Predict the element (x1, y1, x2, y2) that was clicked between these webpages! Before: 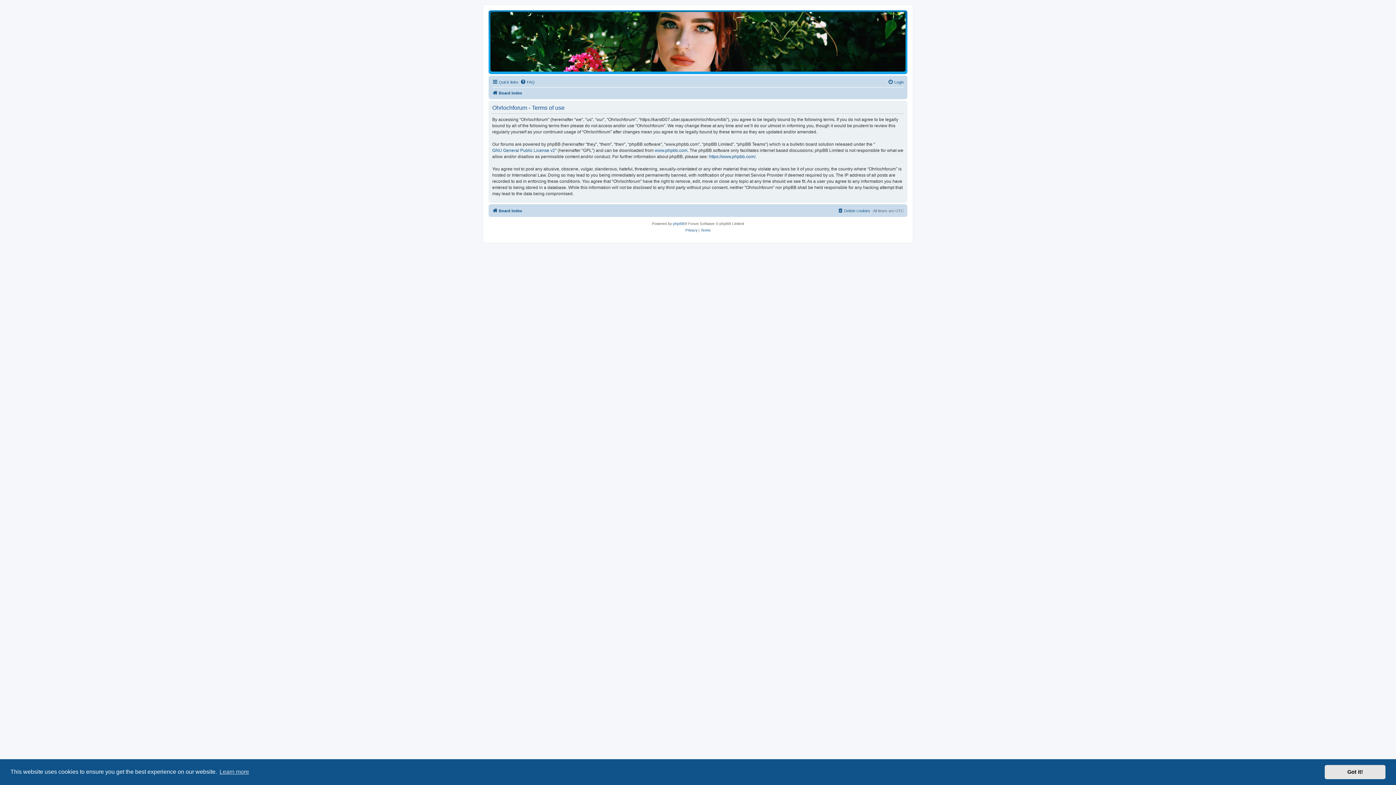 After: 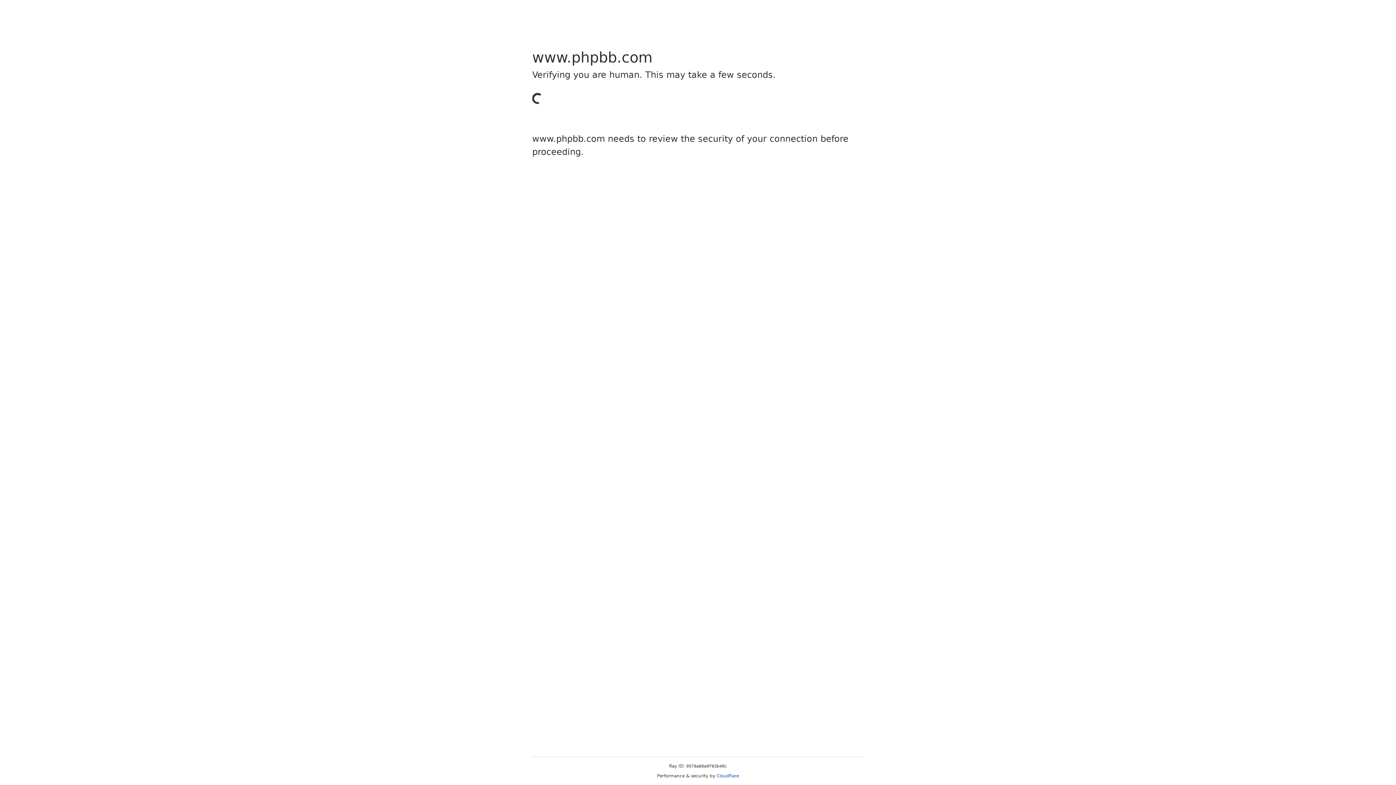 Action: bbox: (654, 147, 687, 153) label: www.phpbb.com